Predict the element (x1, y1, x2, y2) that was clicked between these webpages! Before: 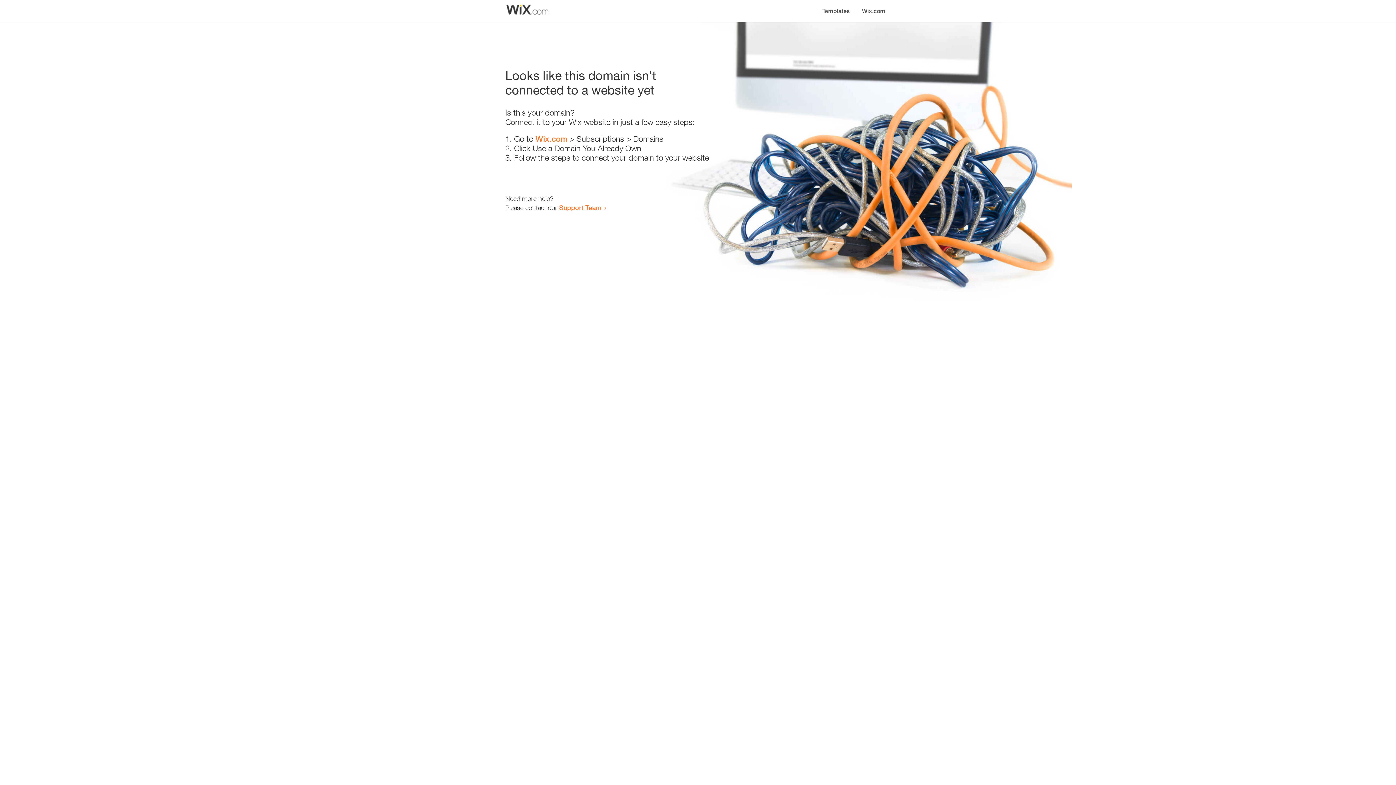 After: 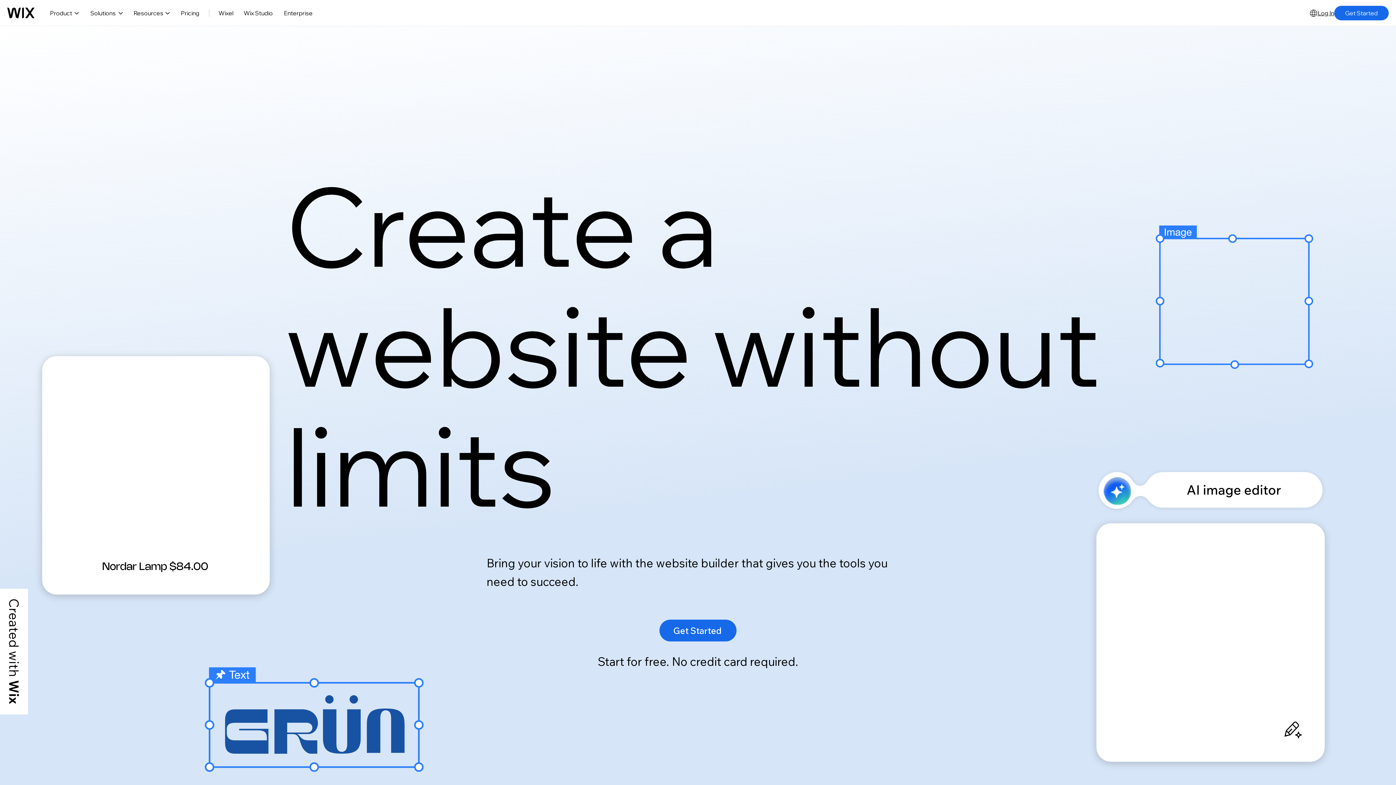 Action: bbox: (856, 0, 890, 14) label: Wix.com